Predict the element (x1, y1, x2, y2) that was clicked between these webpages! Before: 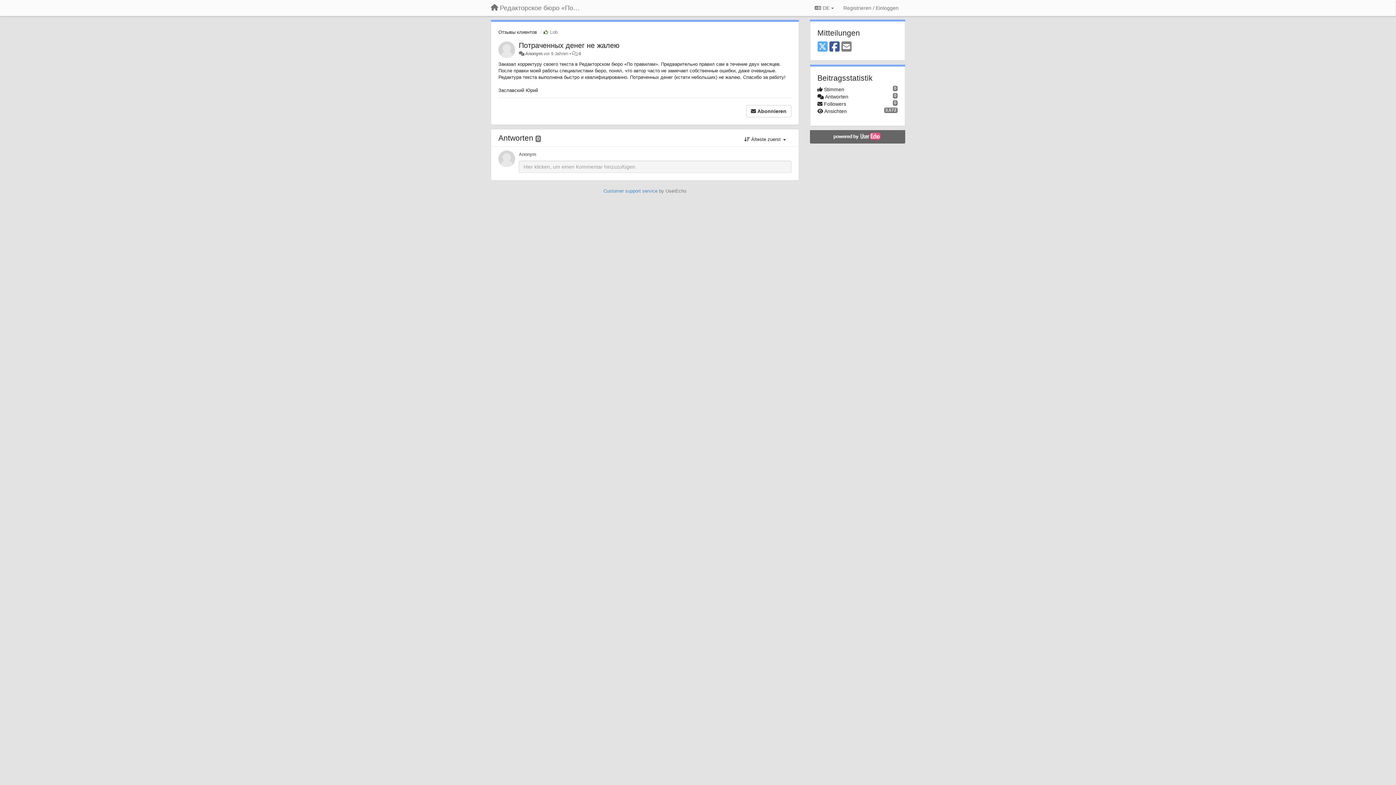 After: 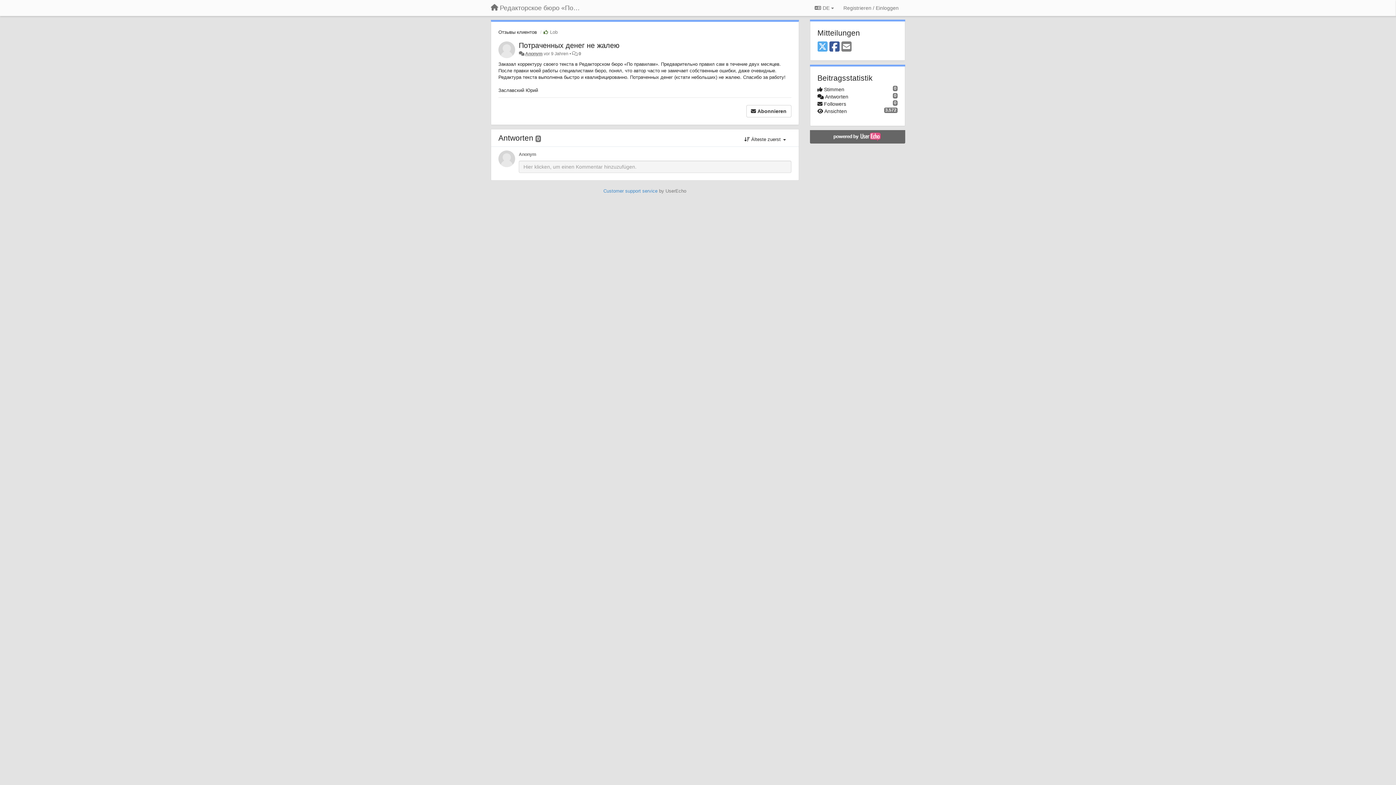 Action: bbox: (525, 51, 542, 56) label: Anonym